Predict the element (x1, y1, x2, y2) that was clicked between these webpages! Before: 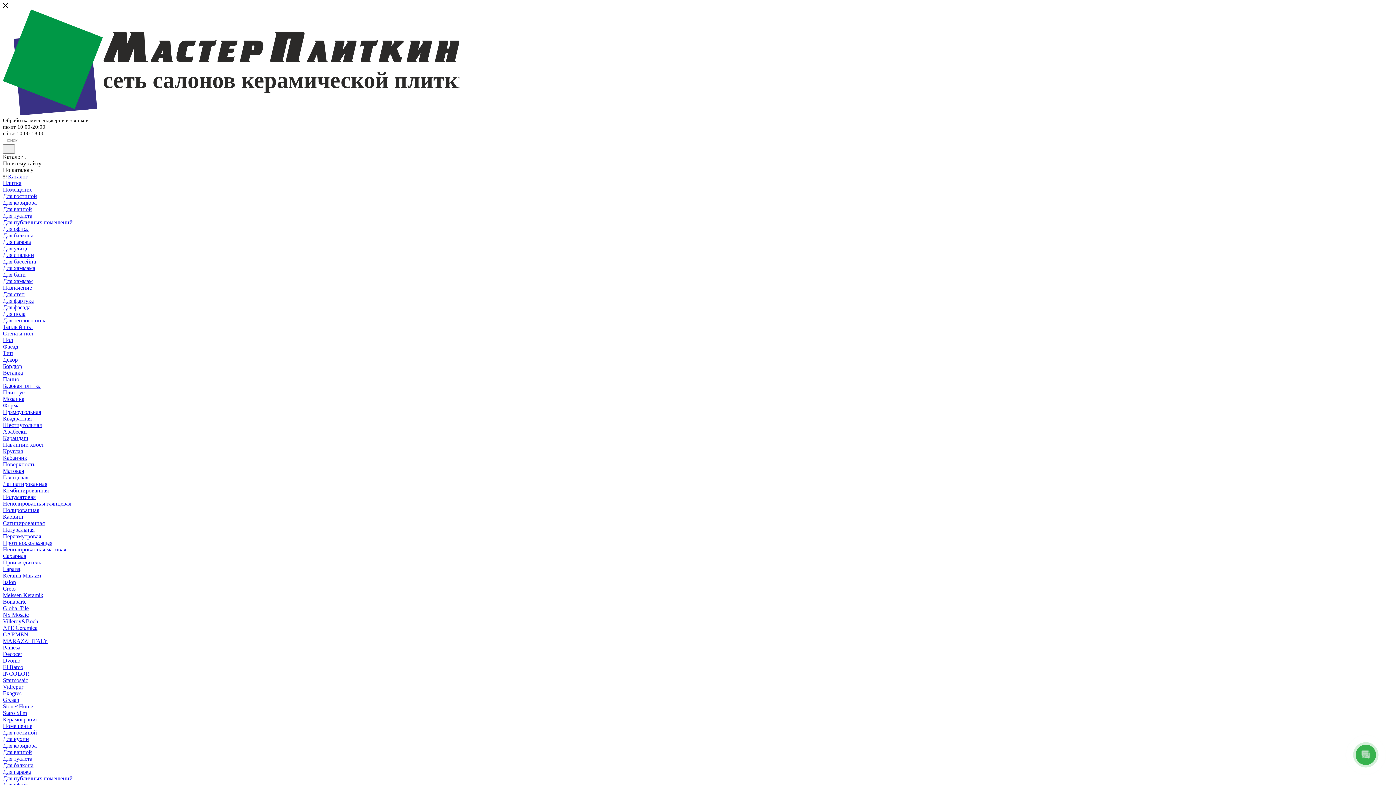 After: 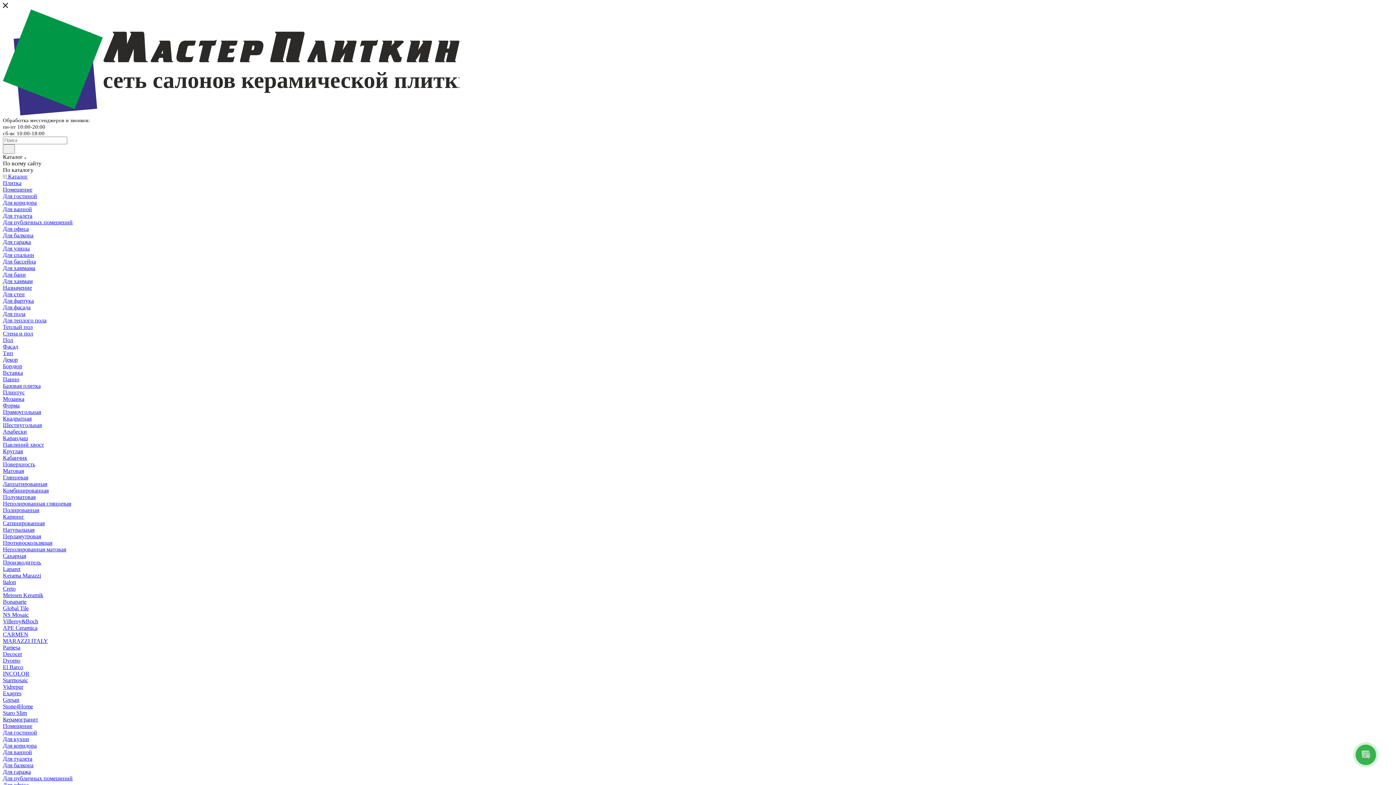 Action: bbox: (2, 671, 29, 677) label: INCOLOR